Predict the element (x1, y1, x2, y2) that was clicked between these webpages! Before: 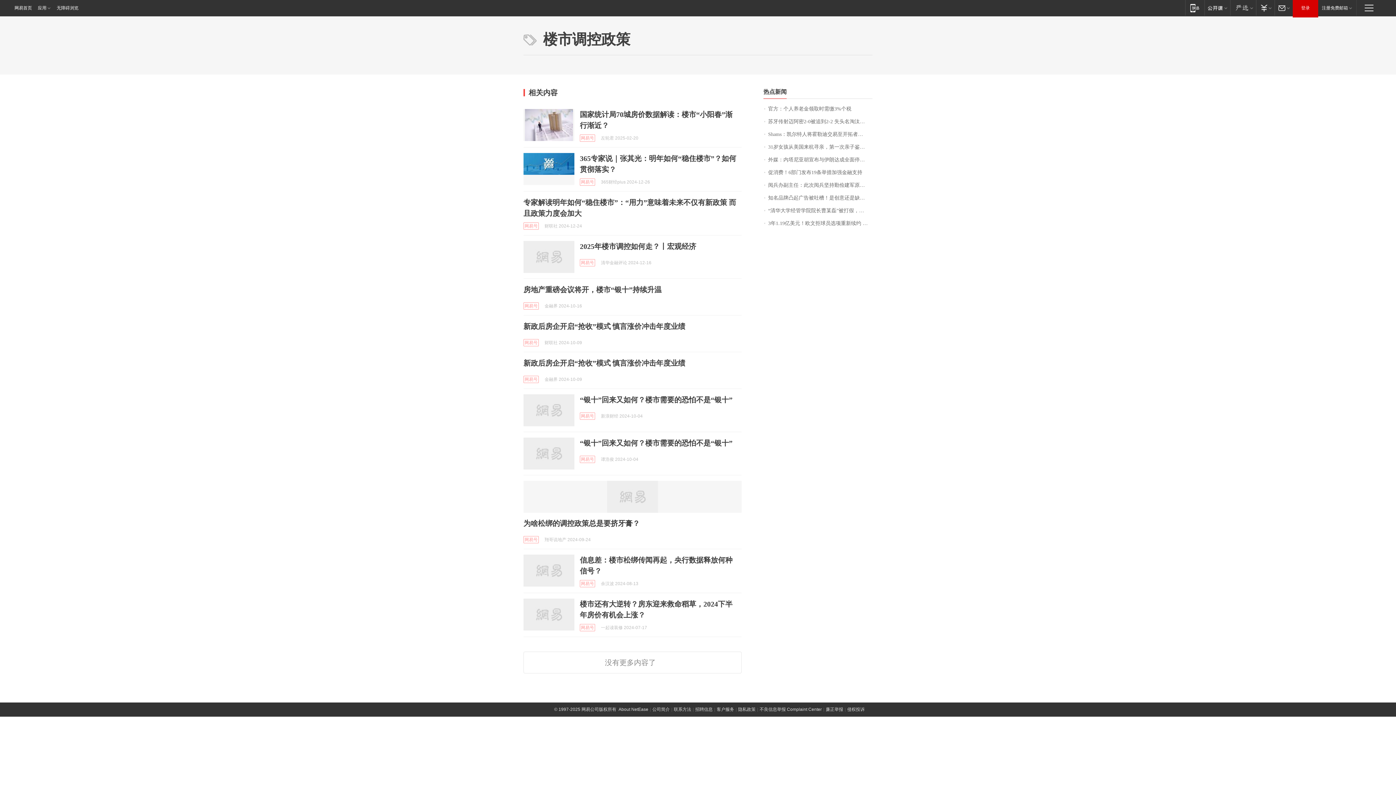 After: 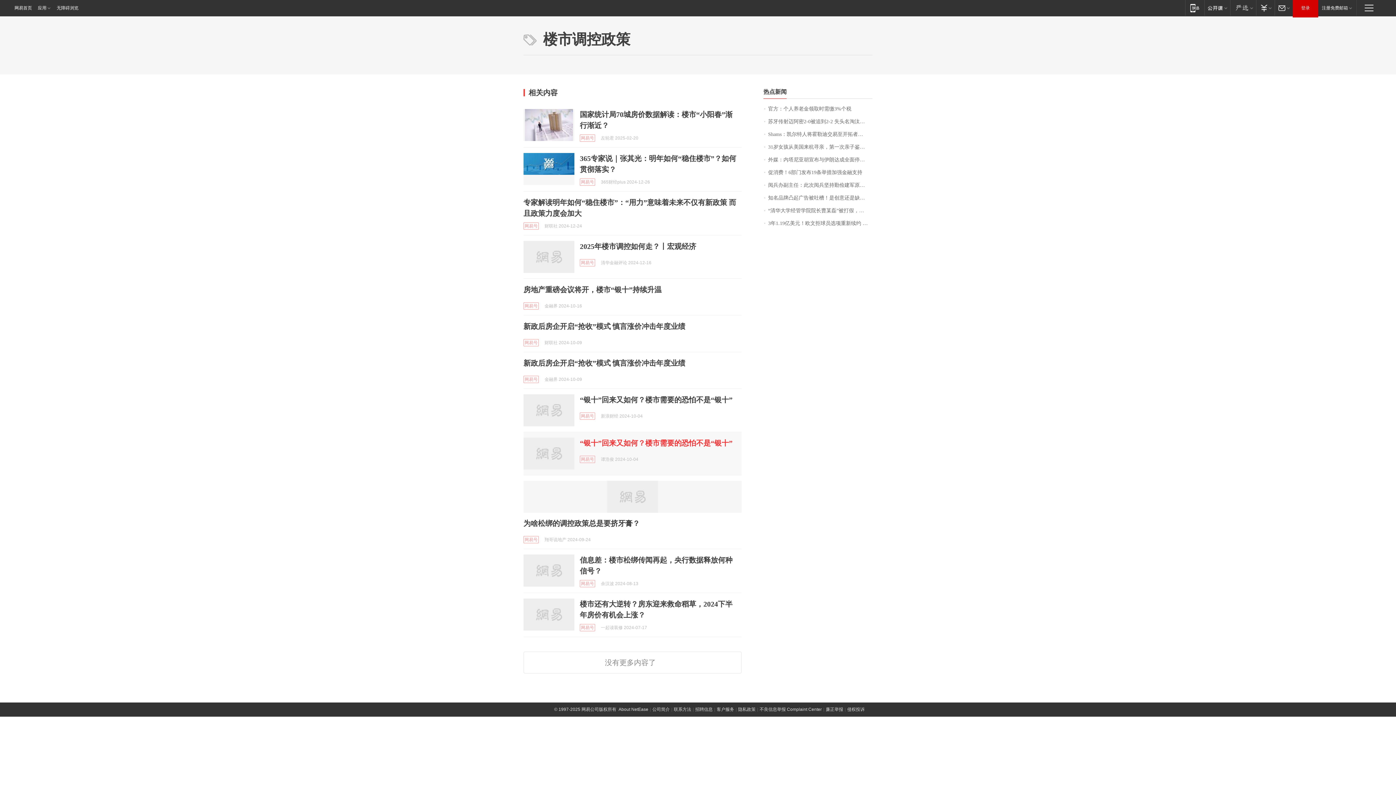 Action: label: “银十”回来又如何？楼市需要的恐怕不是“银十” bbox: (580, 439, 732, 447)